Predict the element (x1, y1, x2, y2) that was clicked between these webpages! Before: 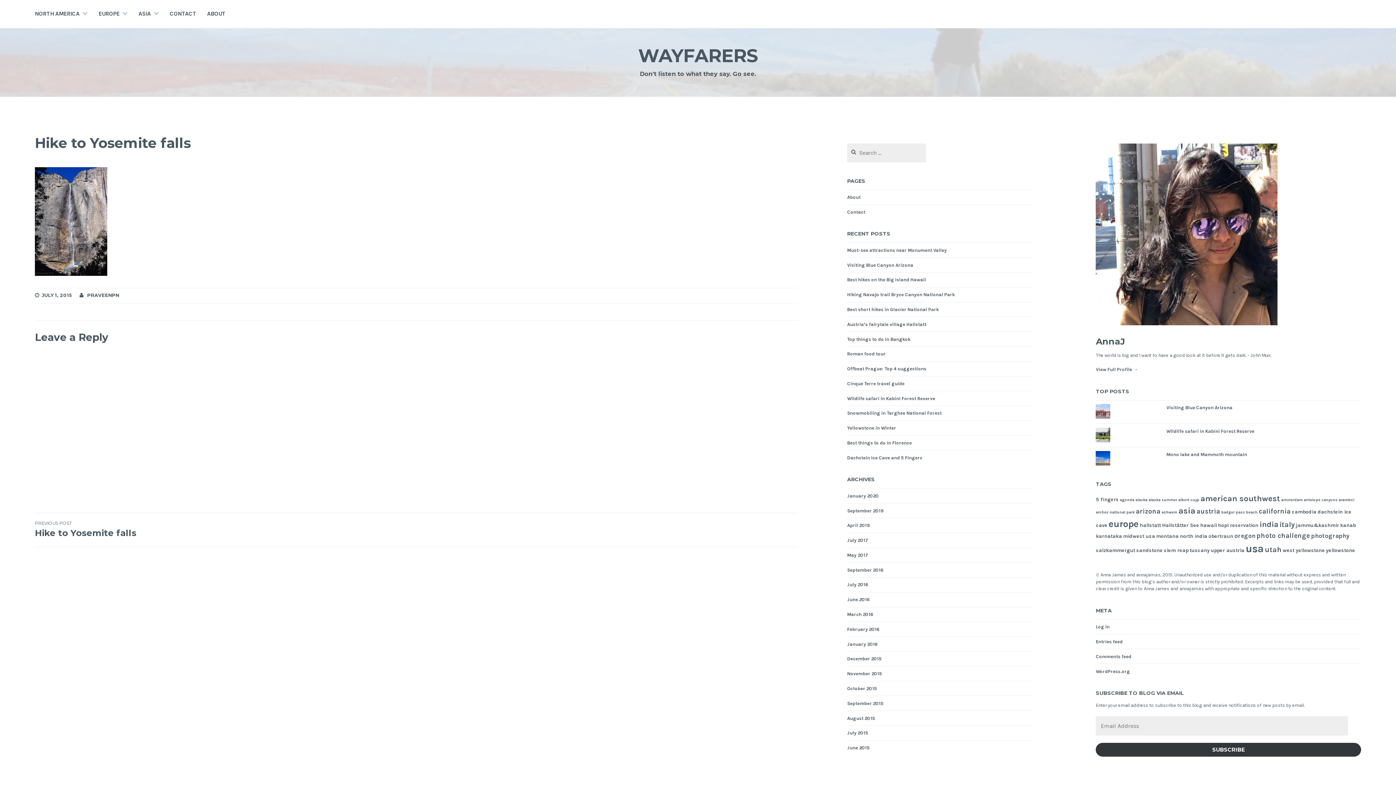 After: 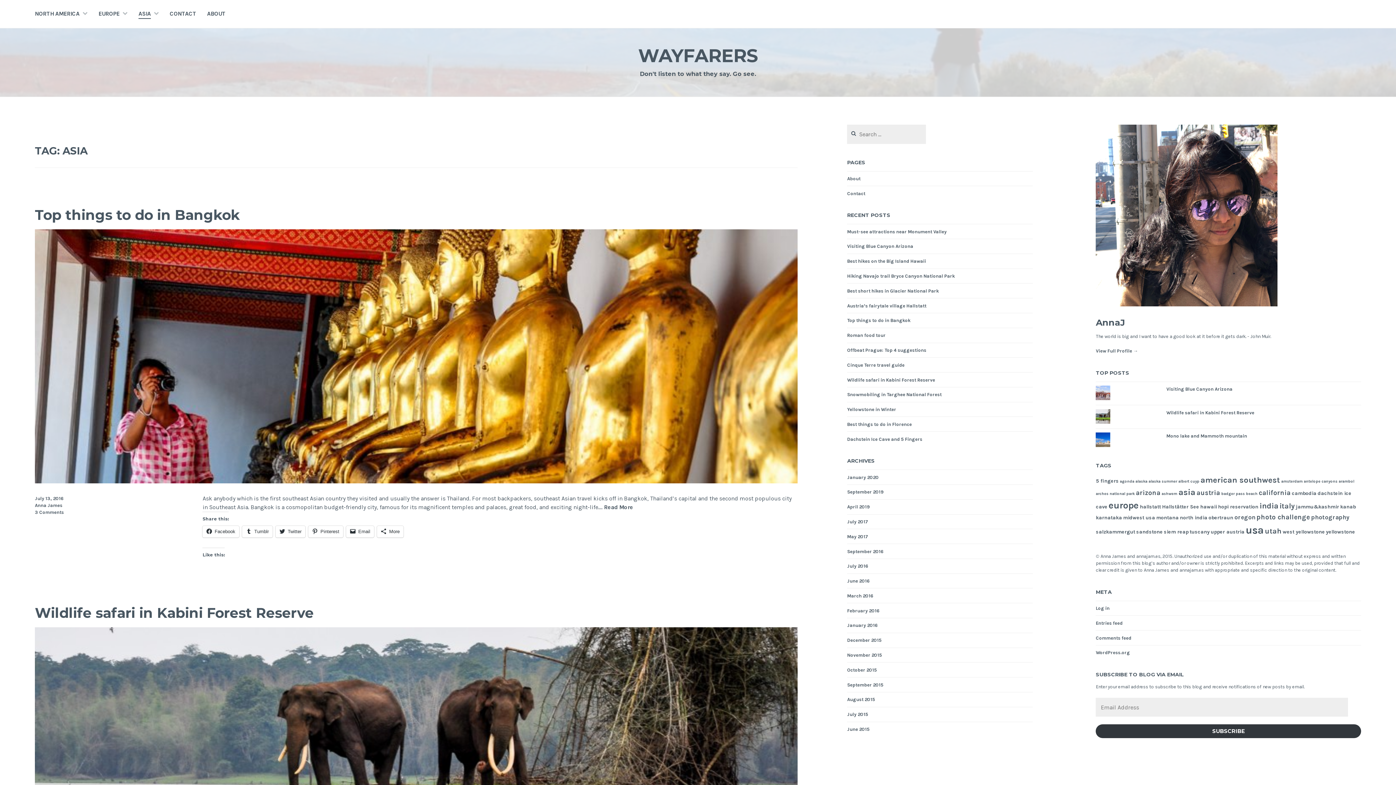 Action: bbox: (138, 9, 150, 18) label: ASIA